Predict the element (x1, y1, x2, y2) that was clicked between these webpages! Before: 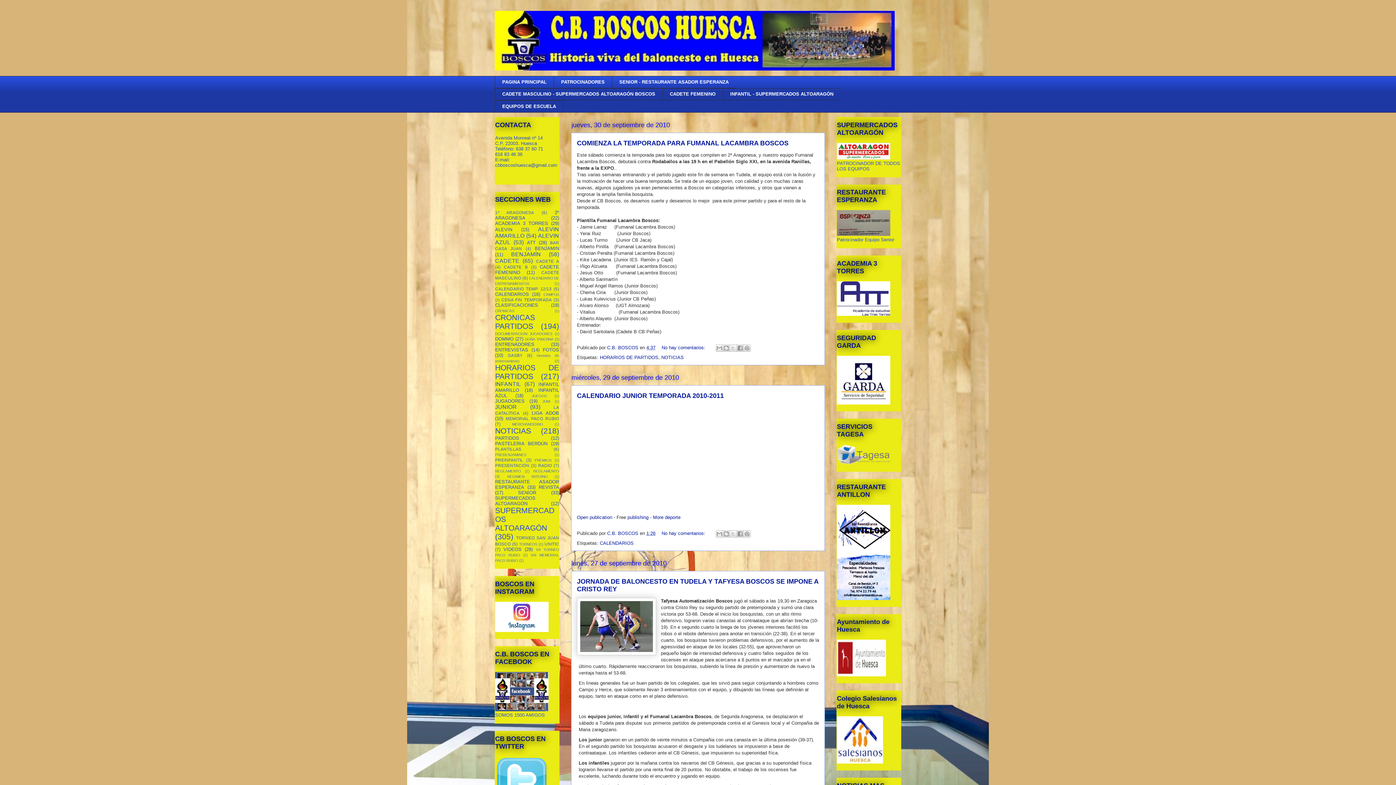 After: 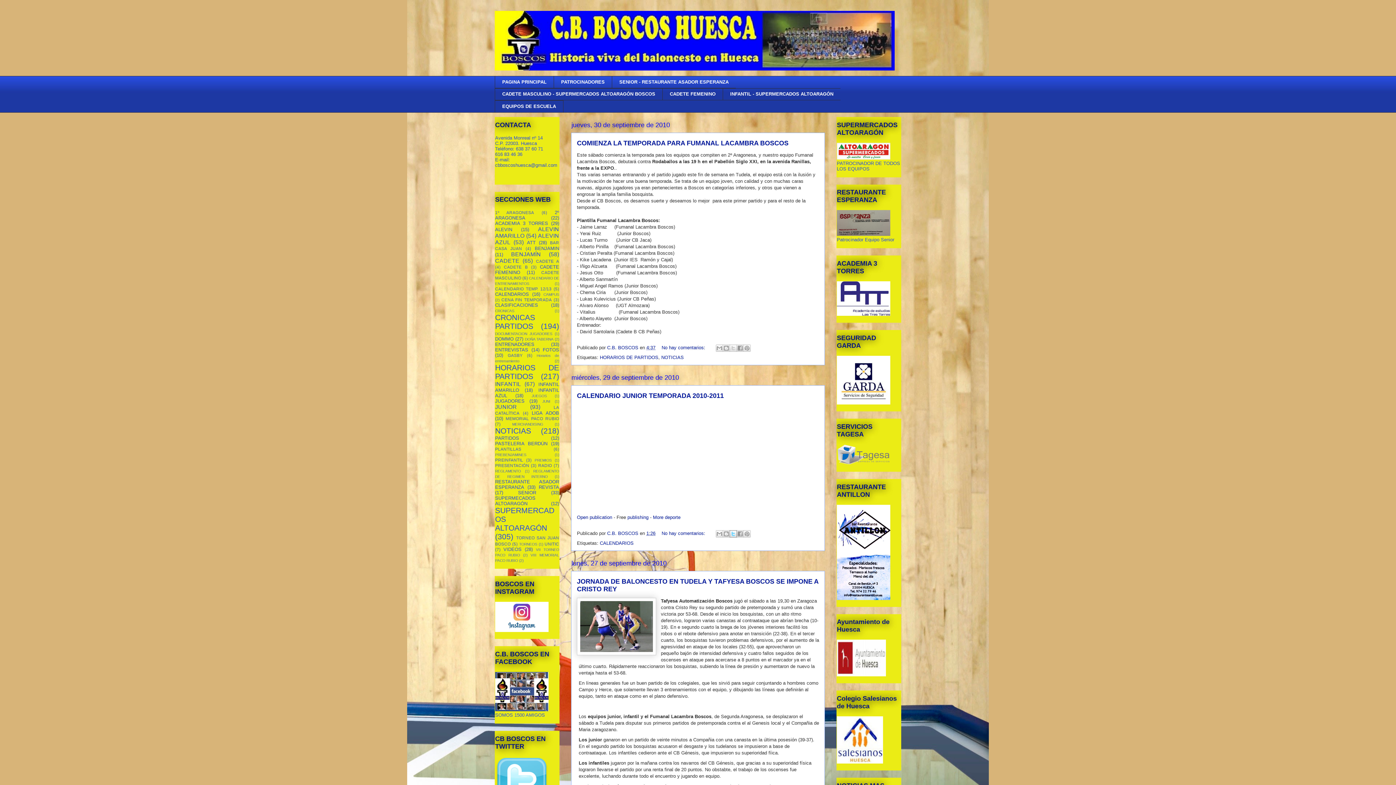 Action: label: Compartir en X bbox: (729, 530, 737, 537)